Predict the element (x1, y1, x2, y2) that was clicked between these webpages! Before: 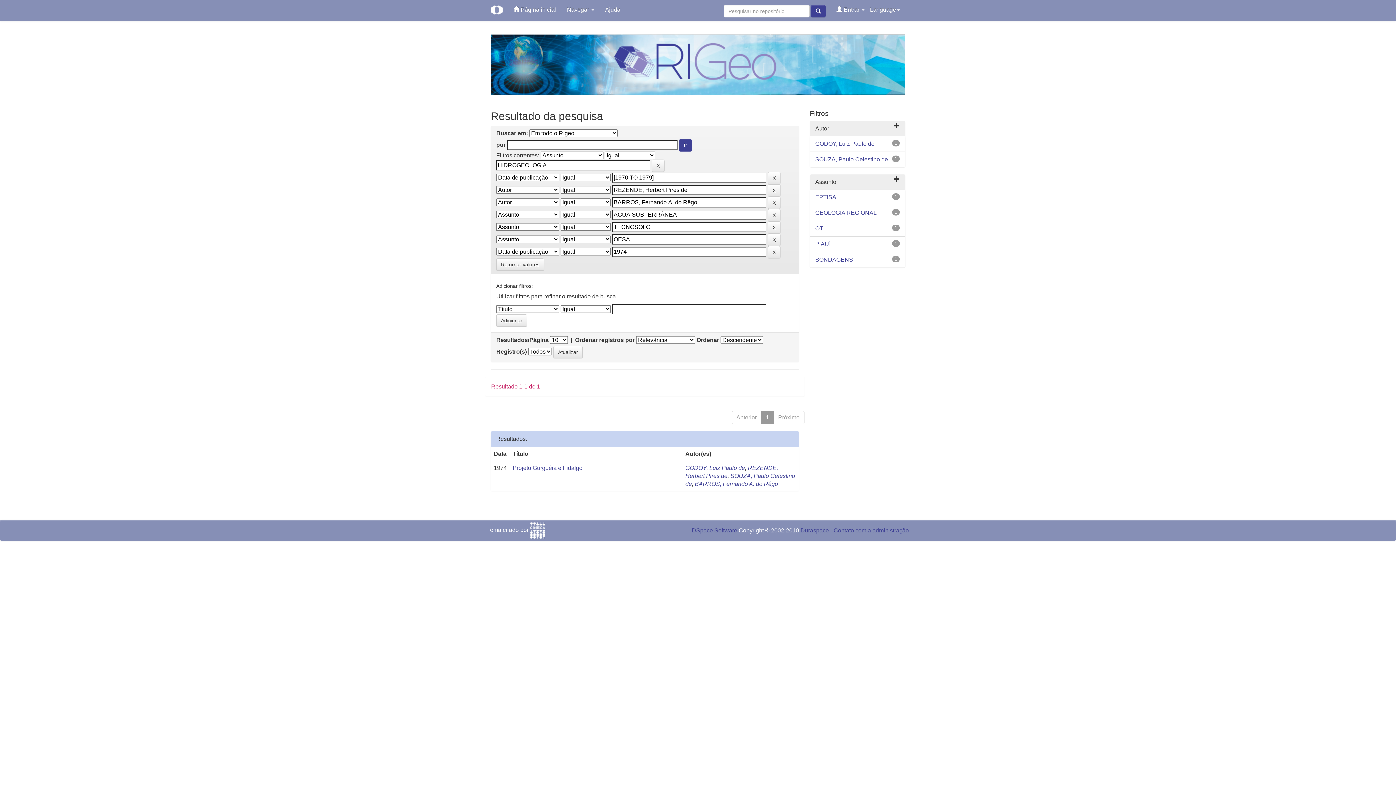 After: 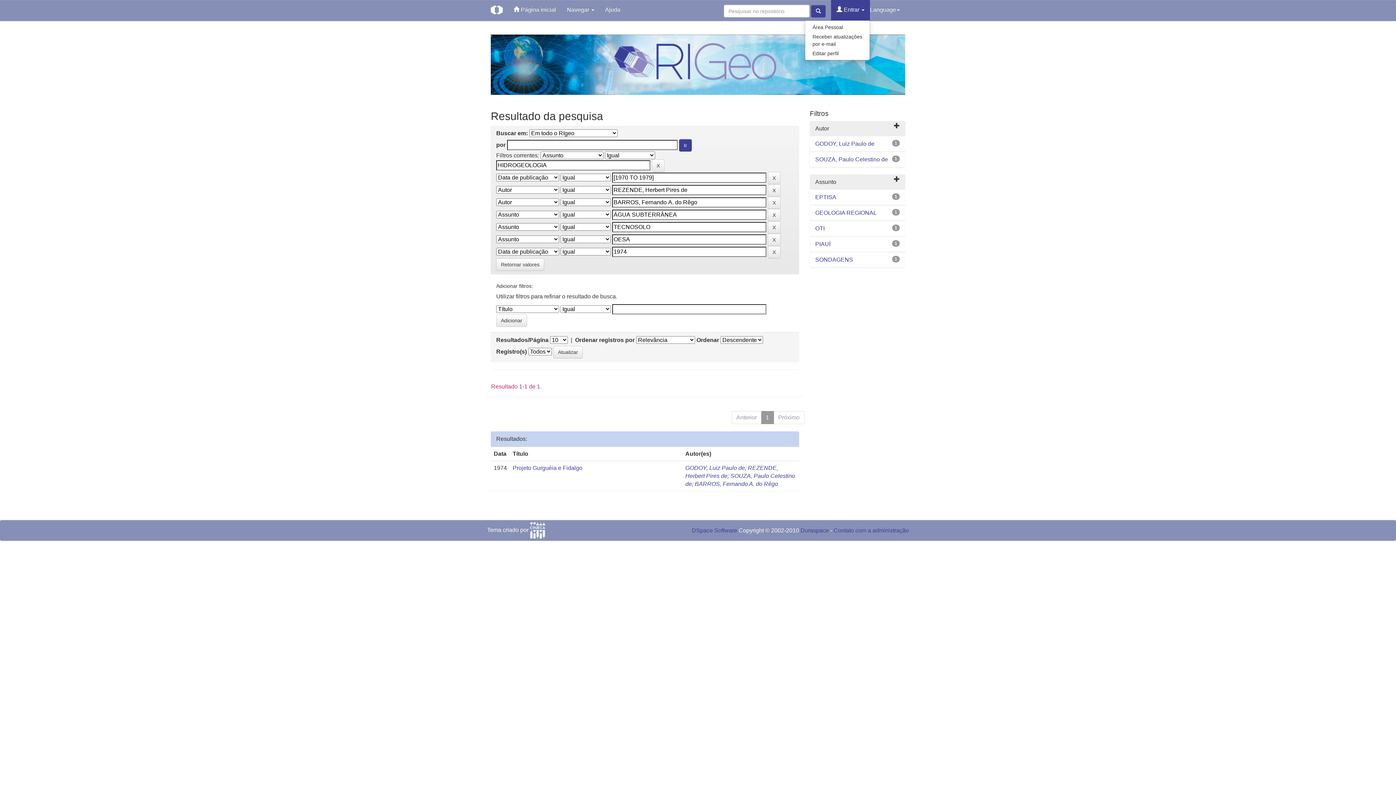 Action: label:  Entrar  bbox: (831, 0, 870, 20)